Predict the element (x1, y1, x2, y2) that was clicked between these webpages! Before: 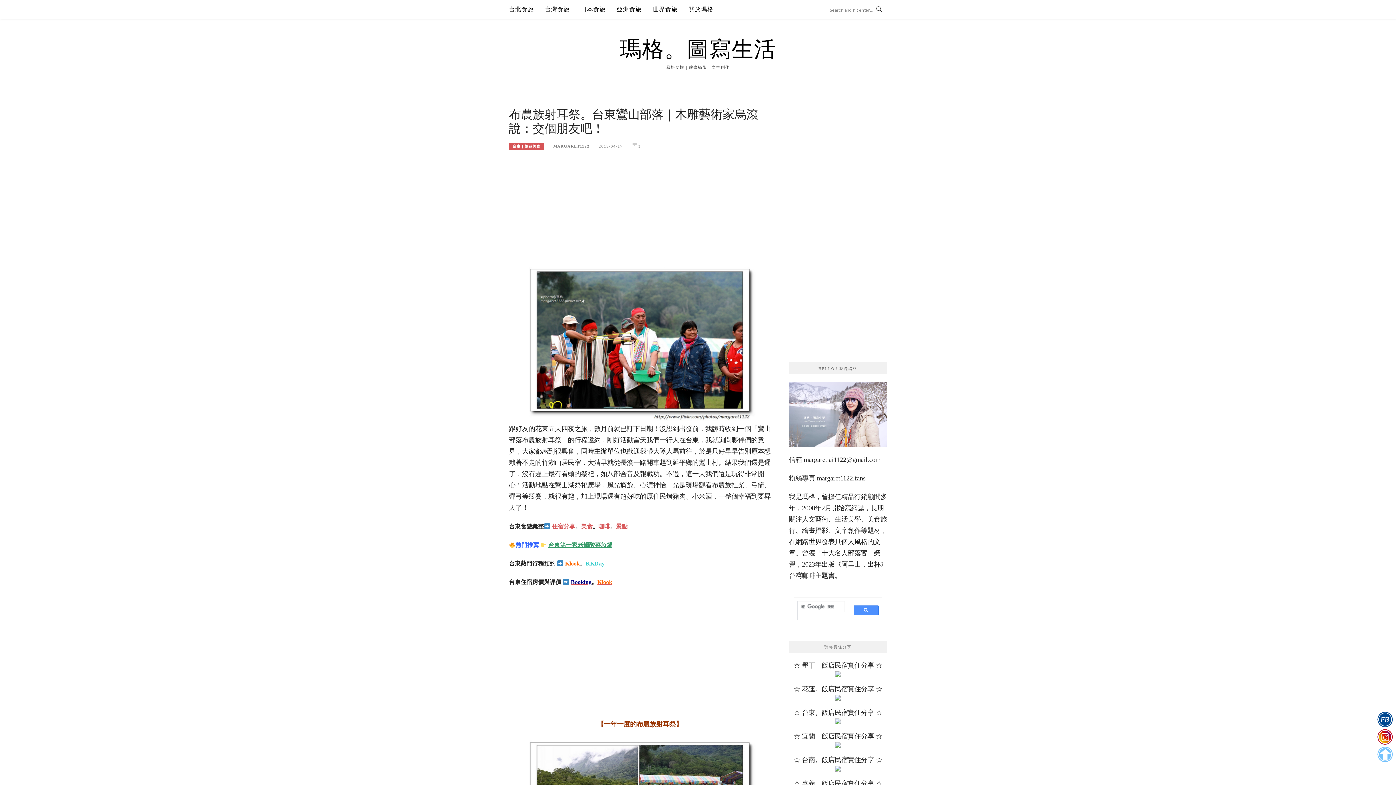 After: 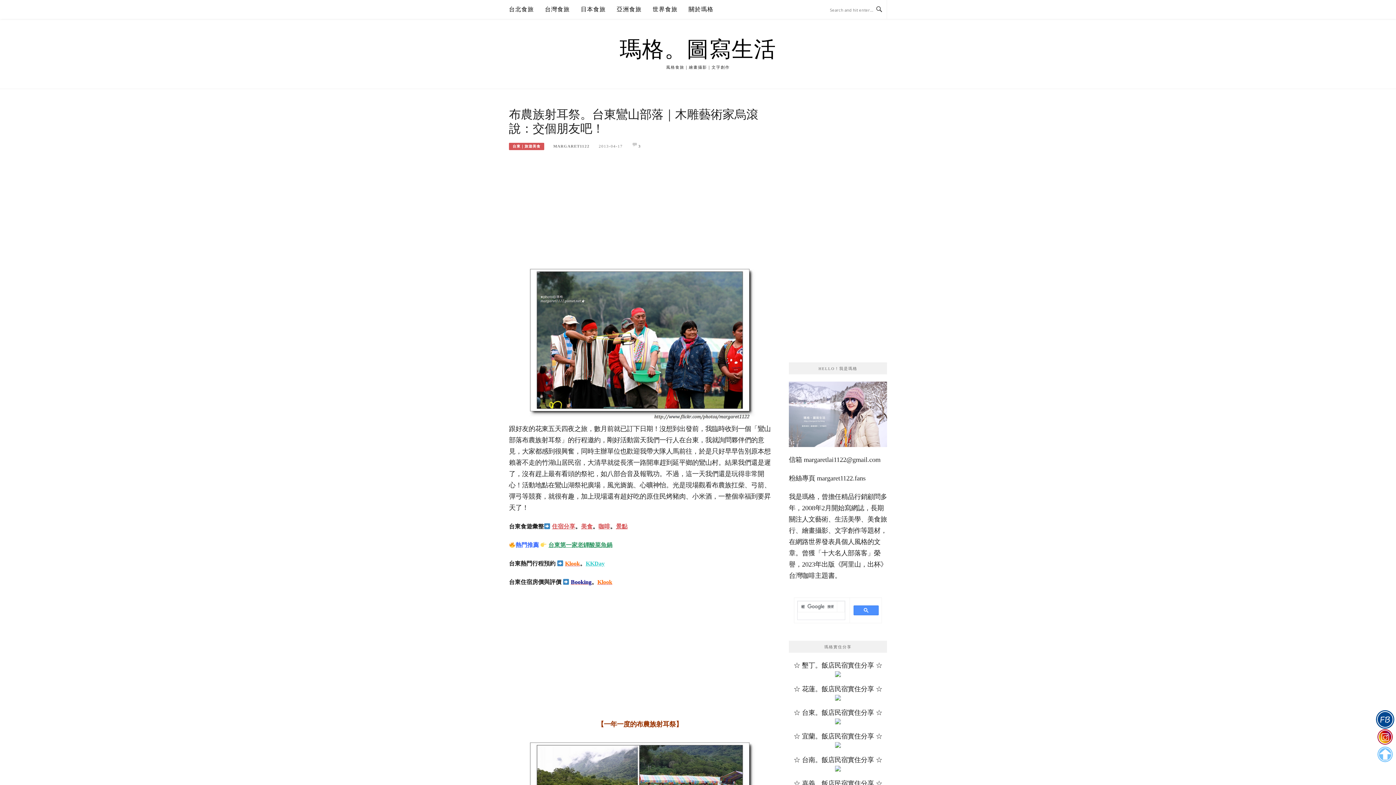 Action: bbox: (1375, 711, 1395, 728)